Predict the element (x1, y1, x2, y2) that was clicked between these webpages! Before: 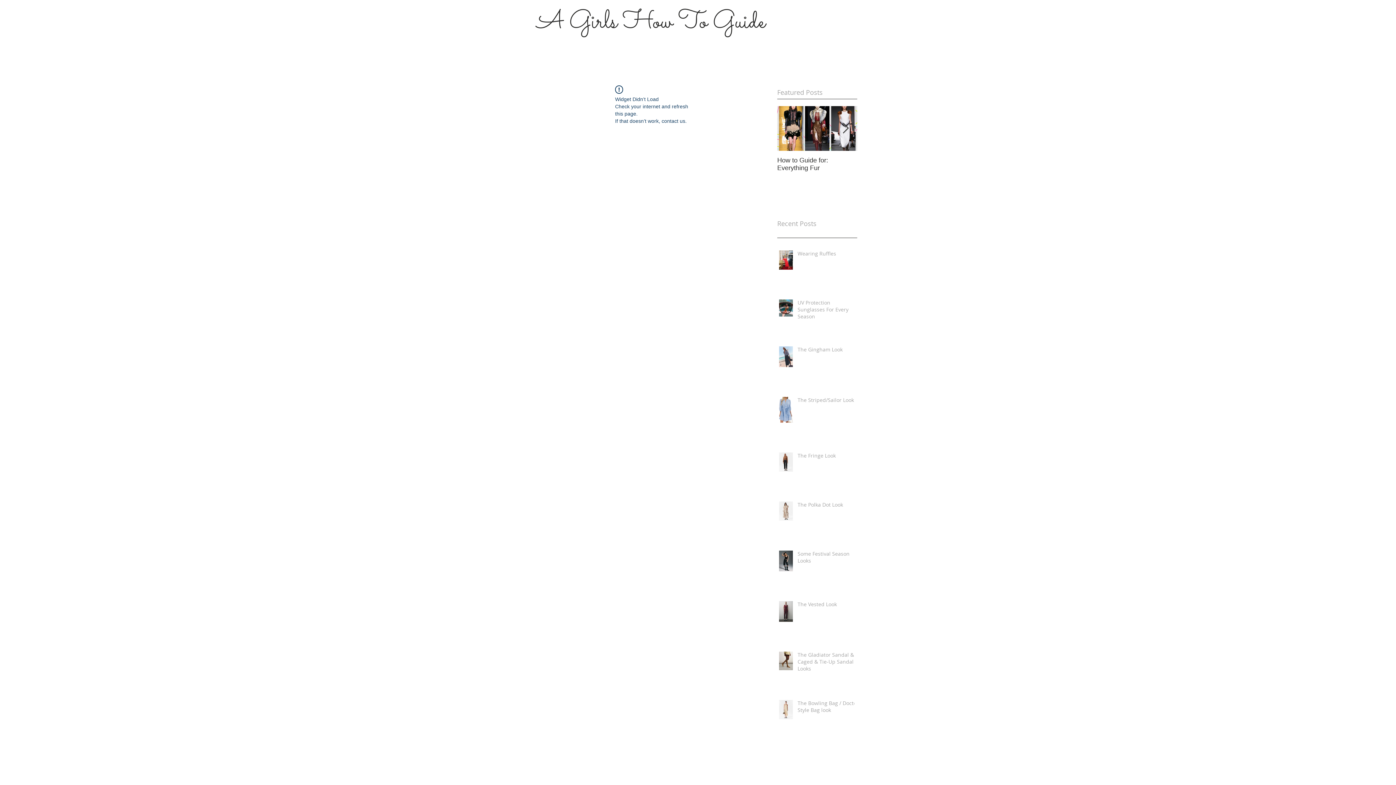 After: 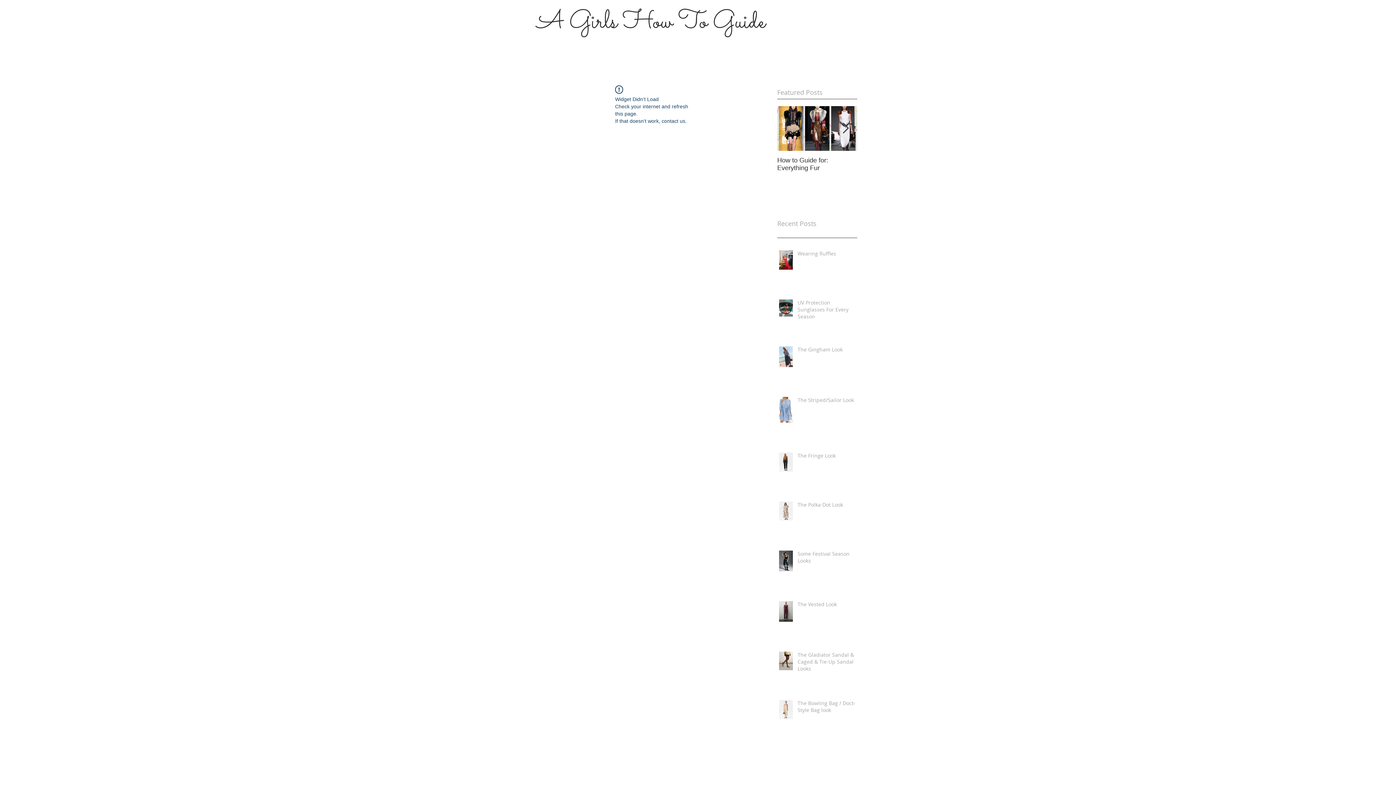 Action: label: Next Item bbox: (842, 122, 849, 134)